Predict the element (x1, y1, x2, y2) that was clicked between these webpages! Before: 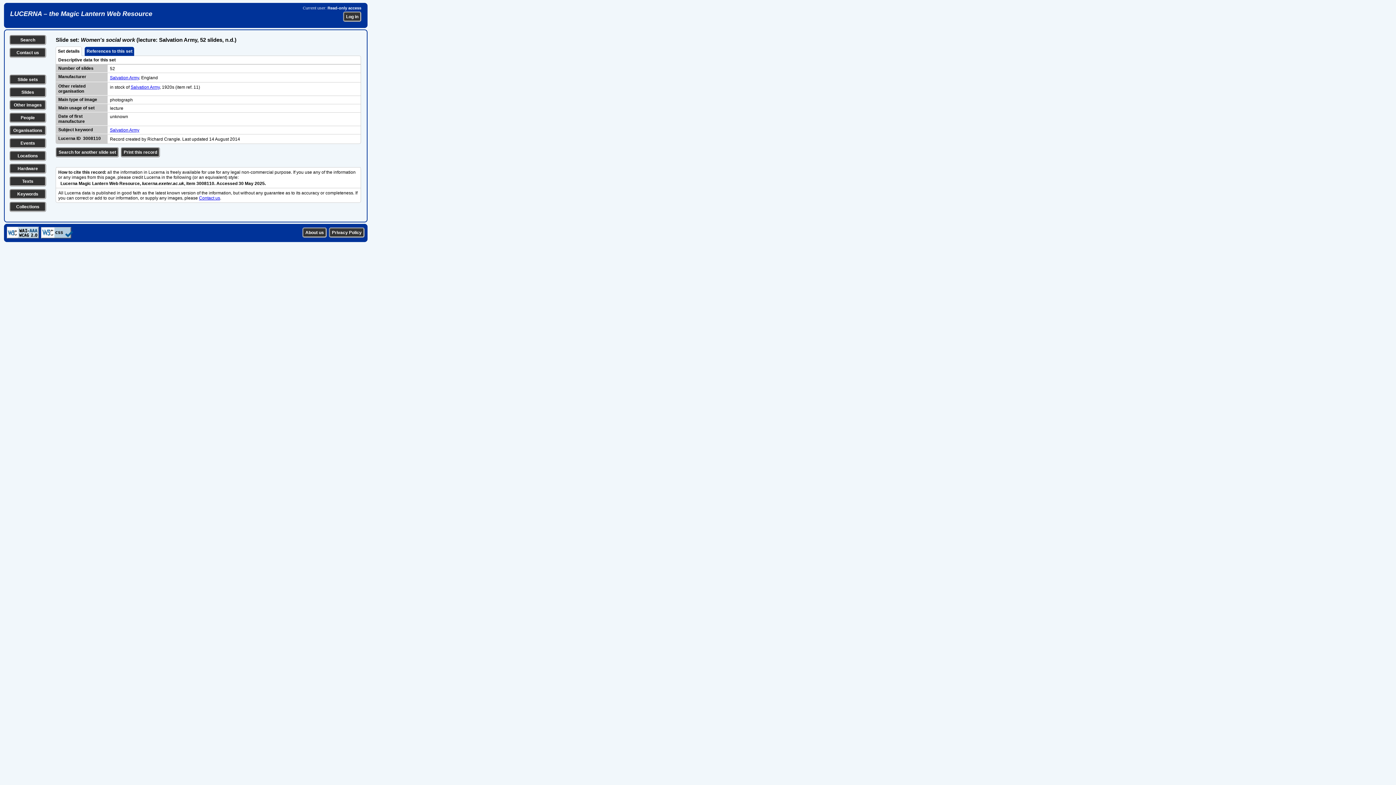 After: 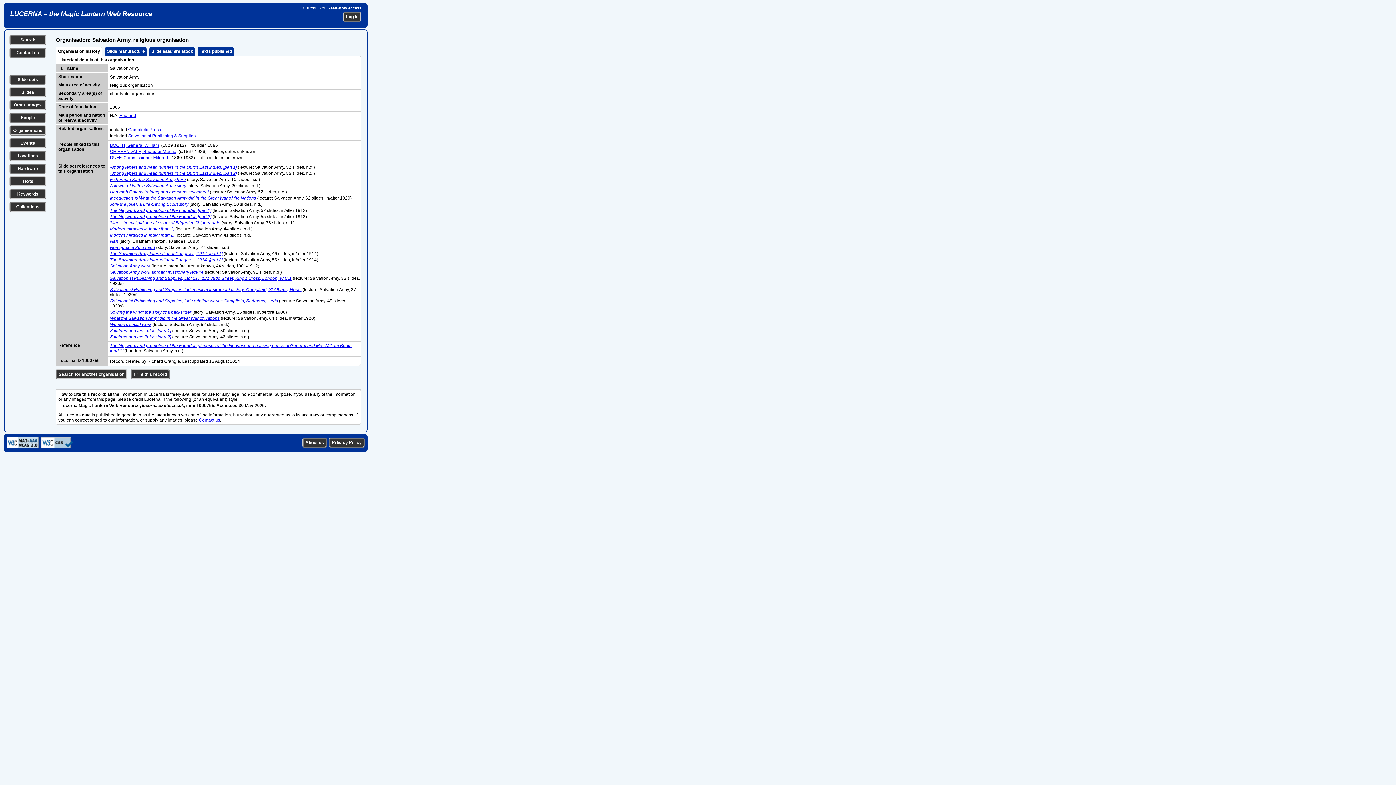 Action: bbox: (130, 84, 159, 89) label: Salvation Army